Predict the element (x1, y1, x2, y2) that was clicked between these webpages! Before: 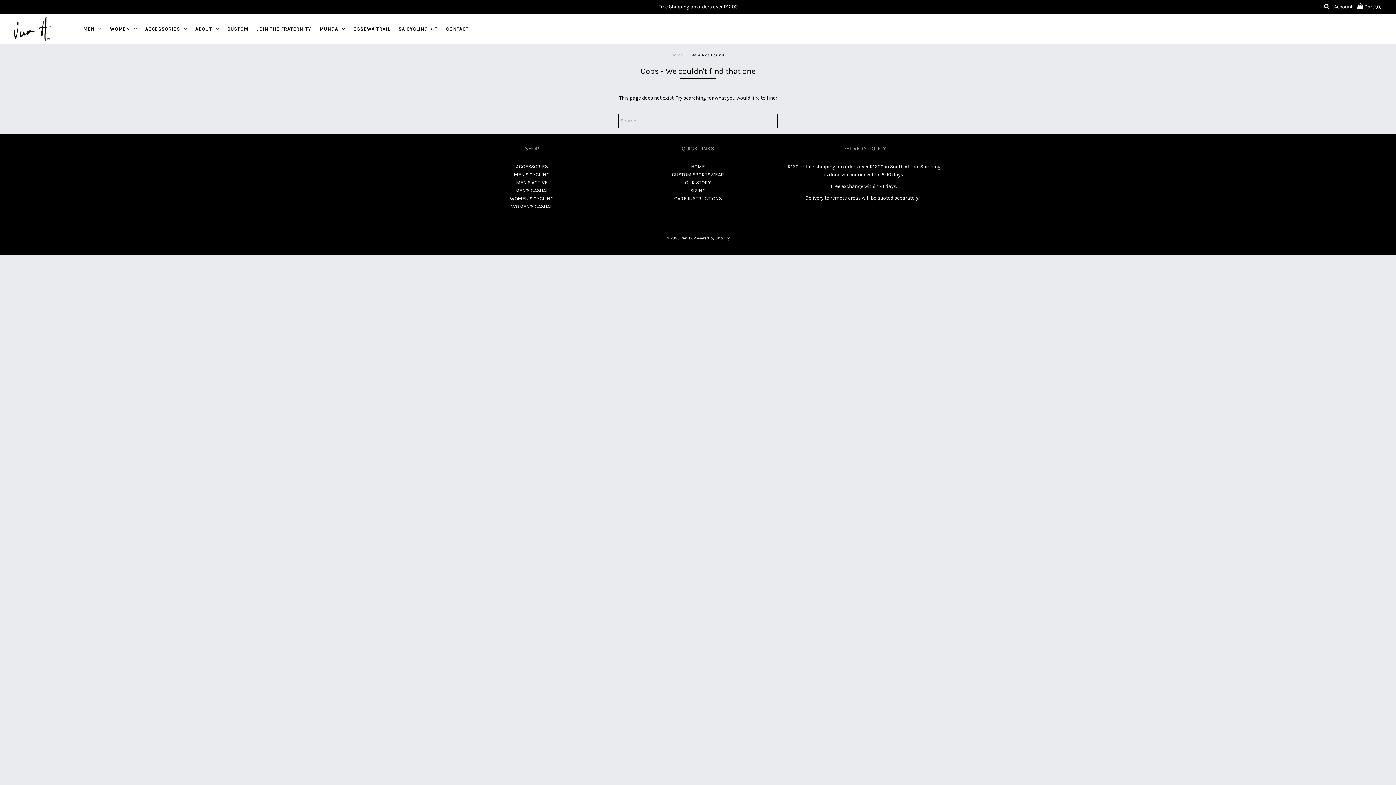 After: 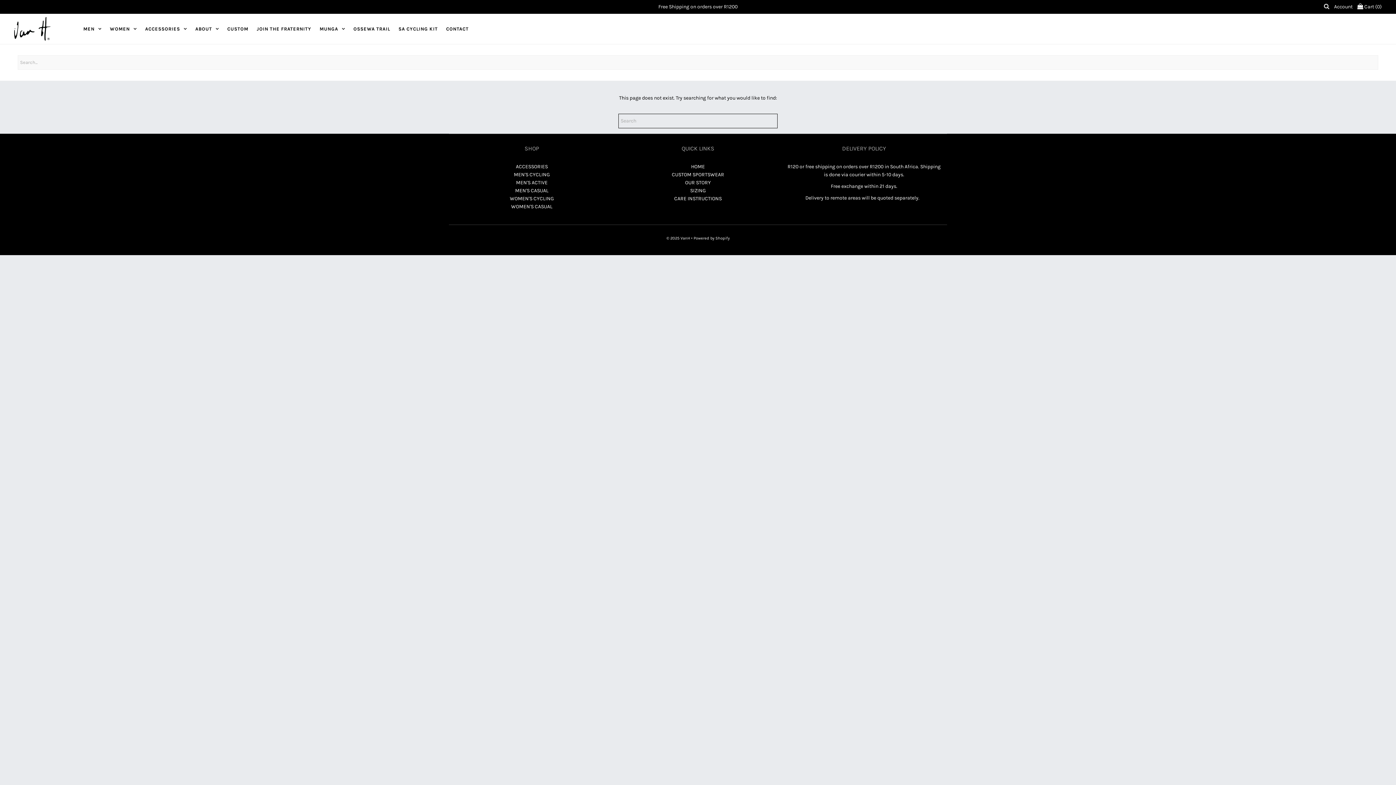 Action: bbox: (1324, 3, 1329, 9)